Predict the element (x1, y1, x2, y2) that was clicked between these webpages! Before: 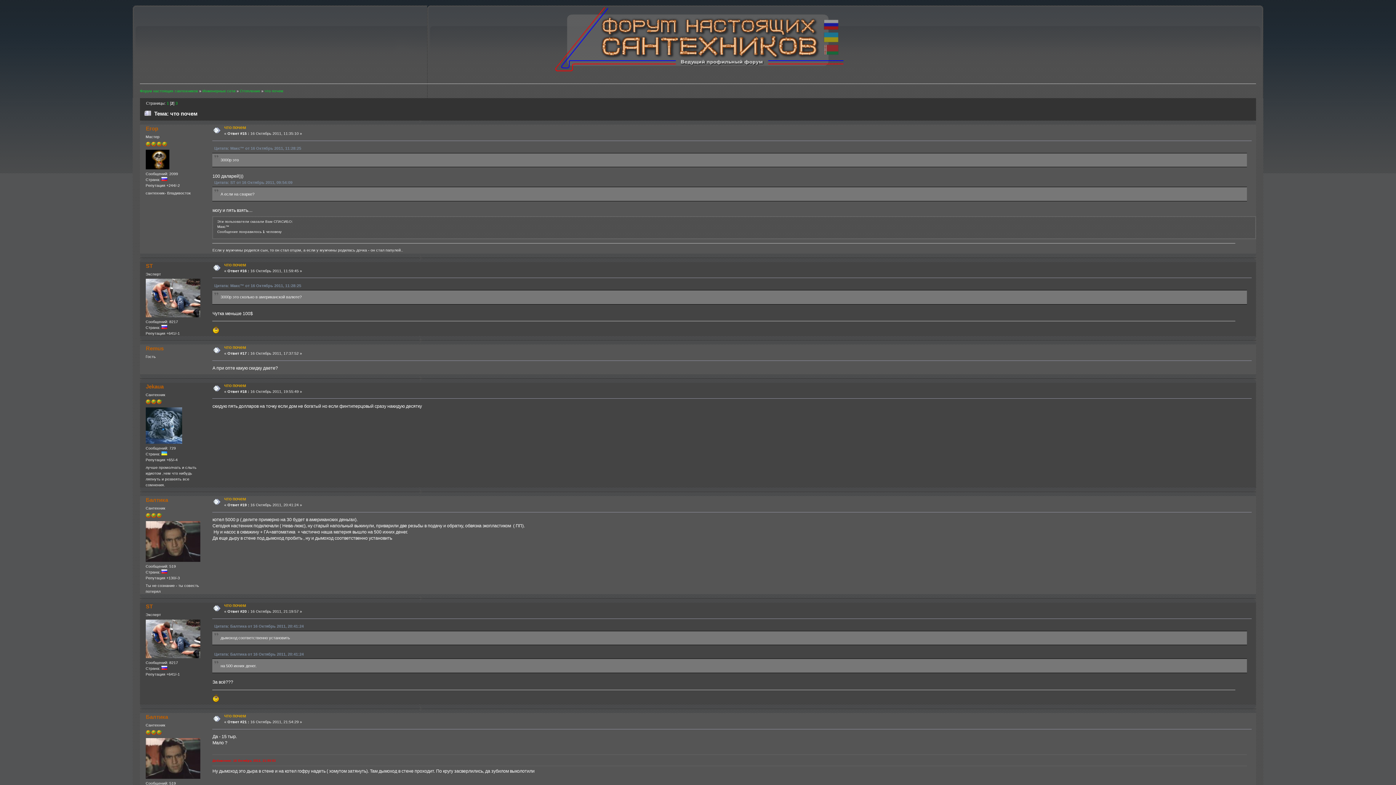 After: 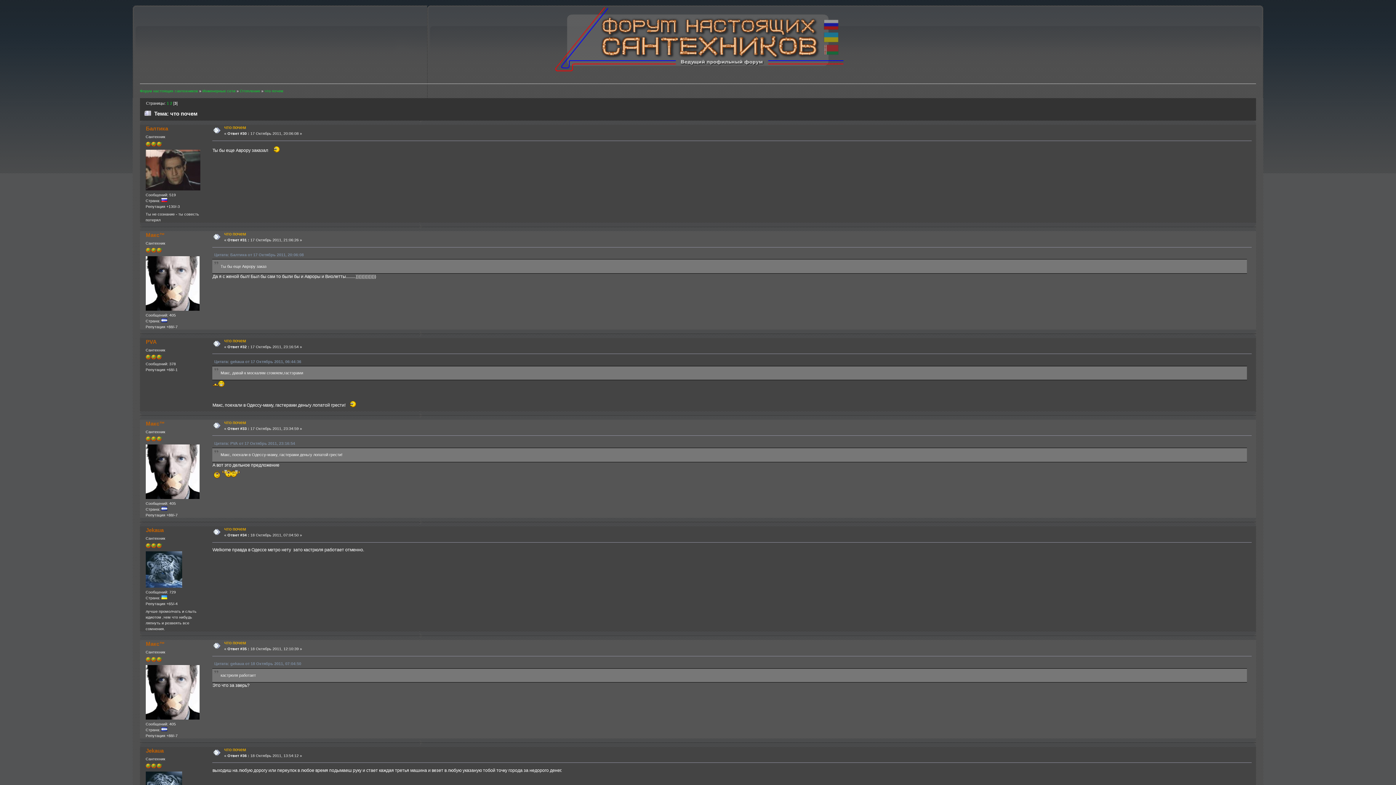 Action: label: 3 bbox: (175, 101, 177, 105)